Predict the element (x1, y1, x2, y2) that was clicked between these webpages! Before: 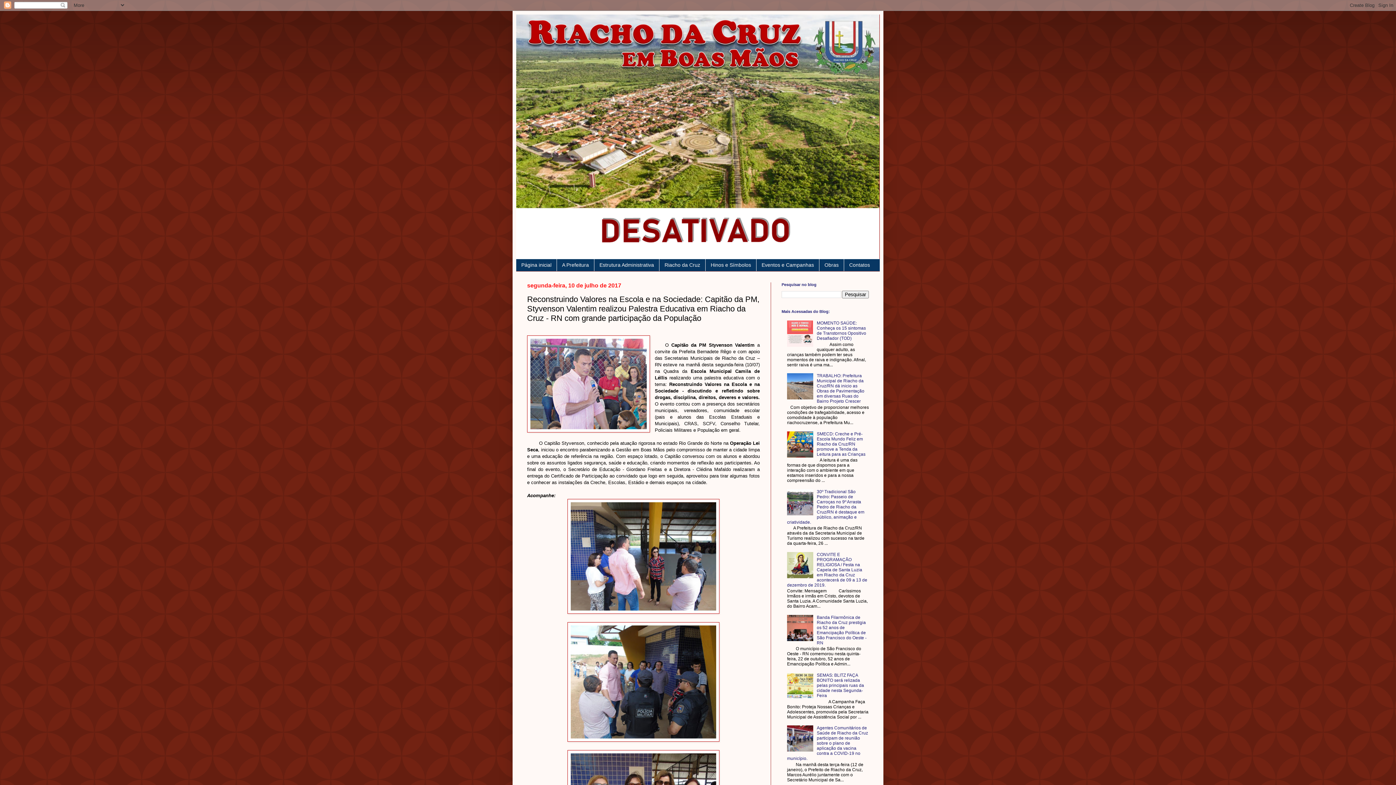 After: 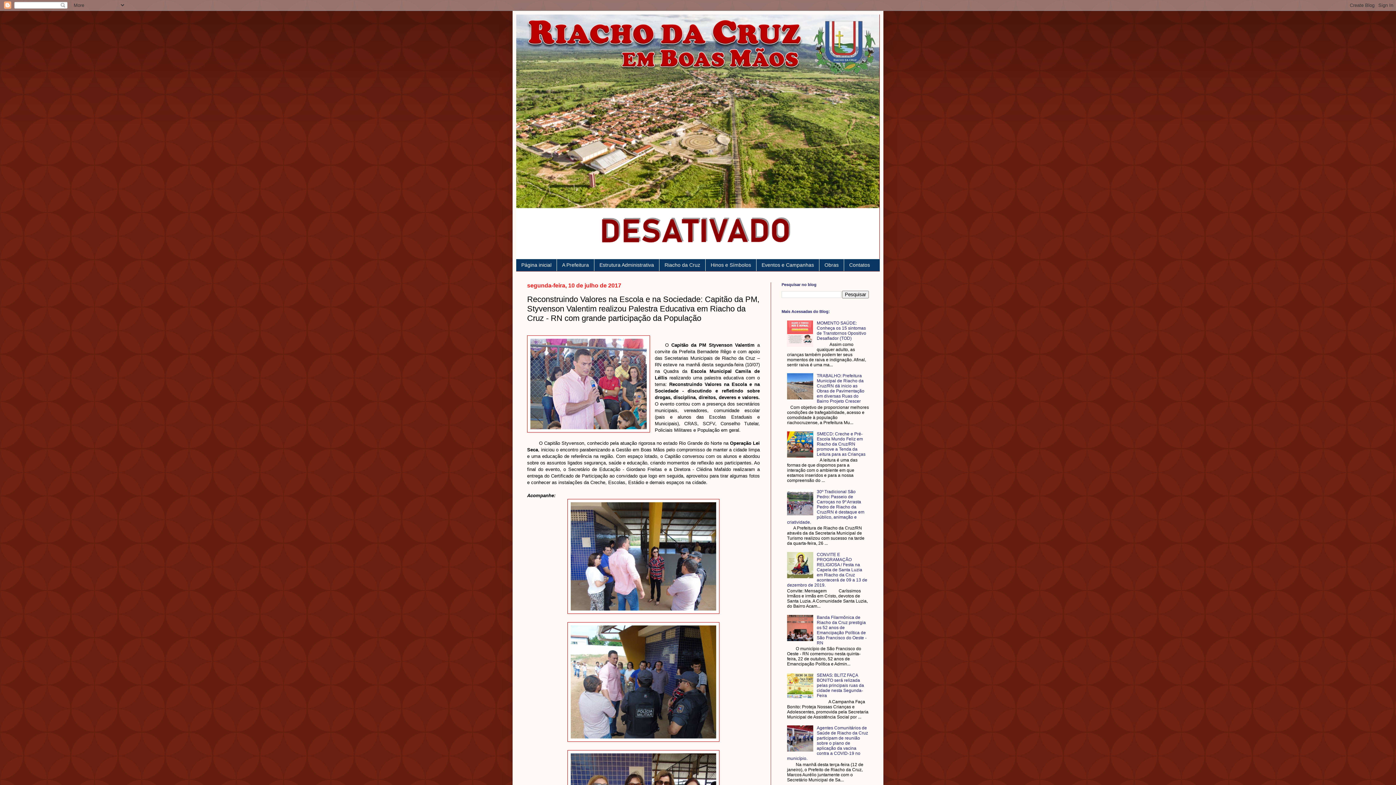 Action: bbox: (787, 748, 815, 753)